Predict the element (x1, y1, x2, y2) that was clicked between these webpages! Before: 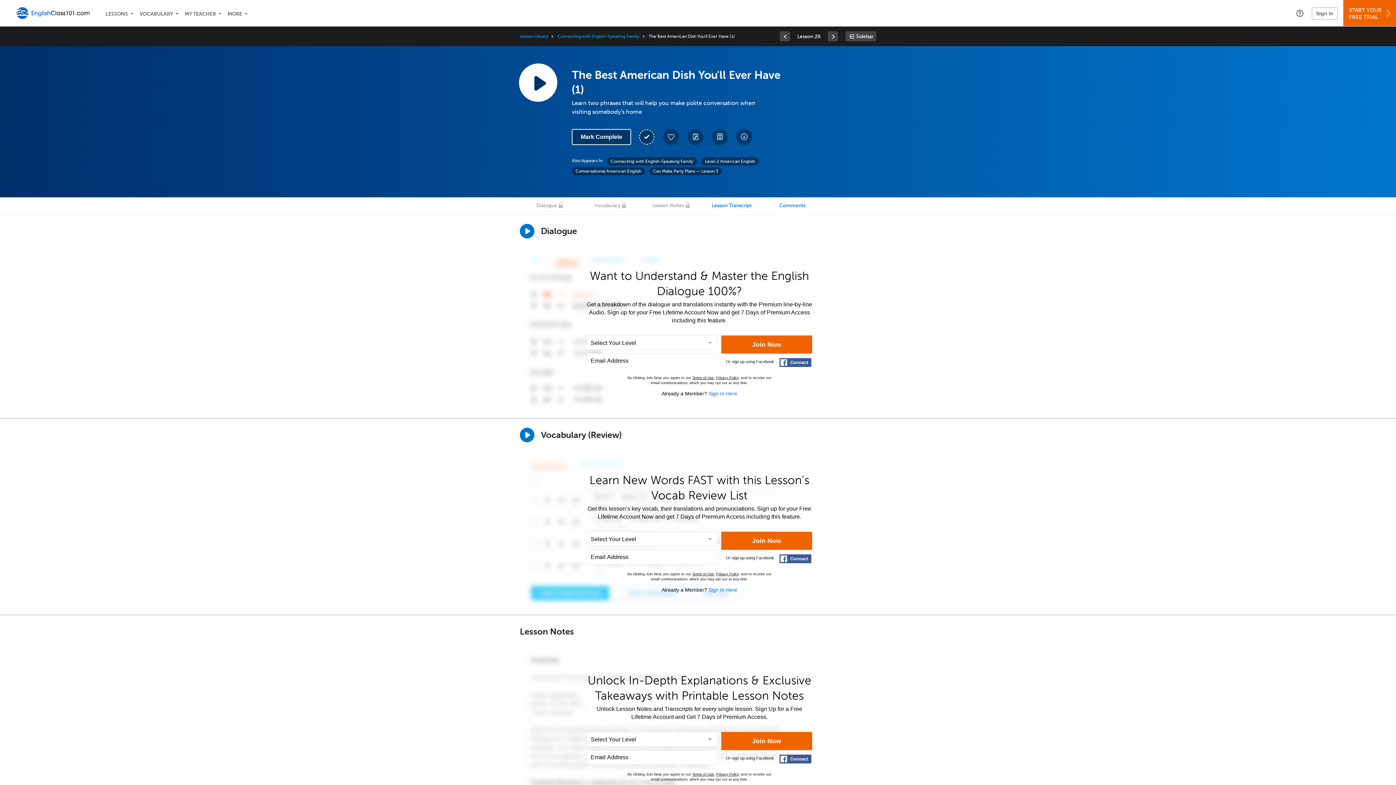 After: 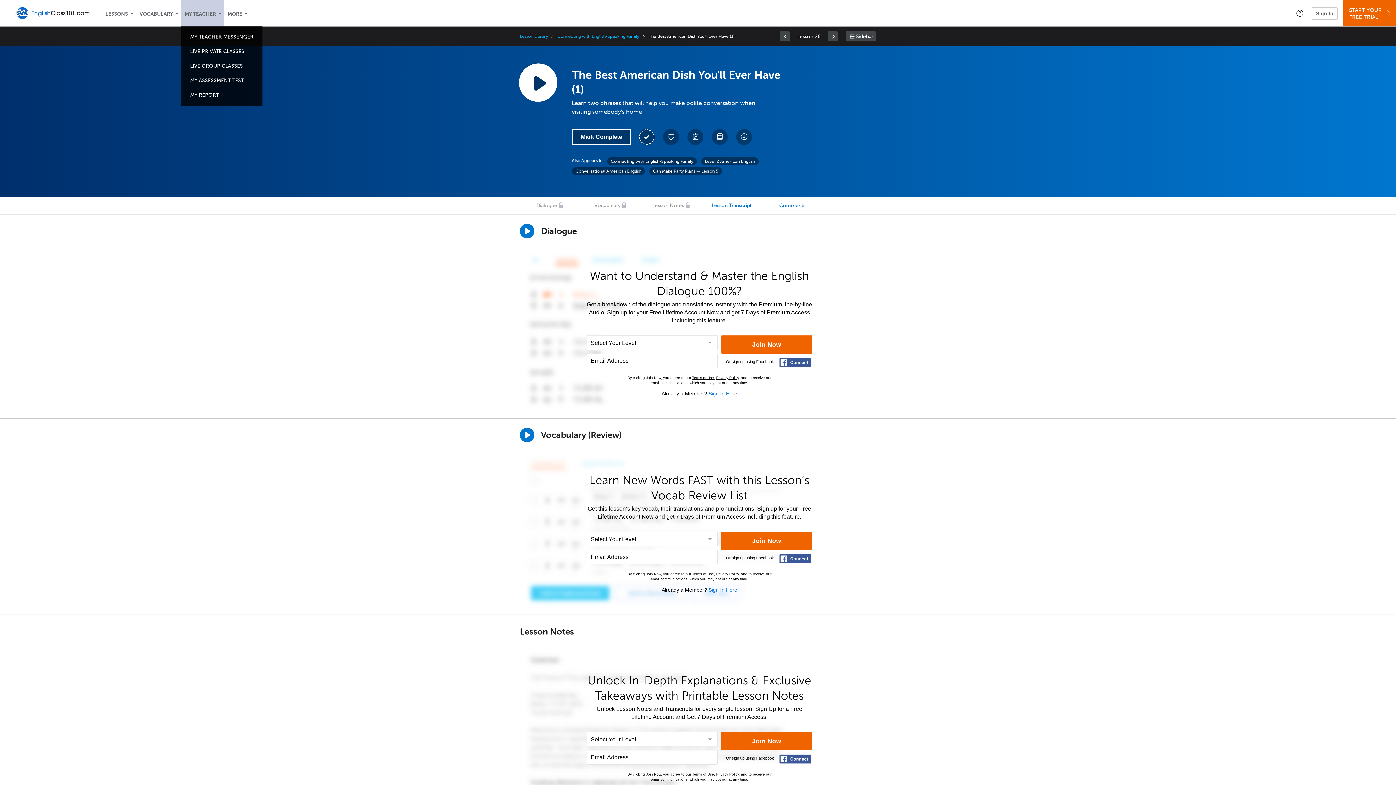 Action: label: My Teacher bbox: (181, 0, 224, 26)